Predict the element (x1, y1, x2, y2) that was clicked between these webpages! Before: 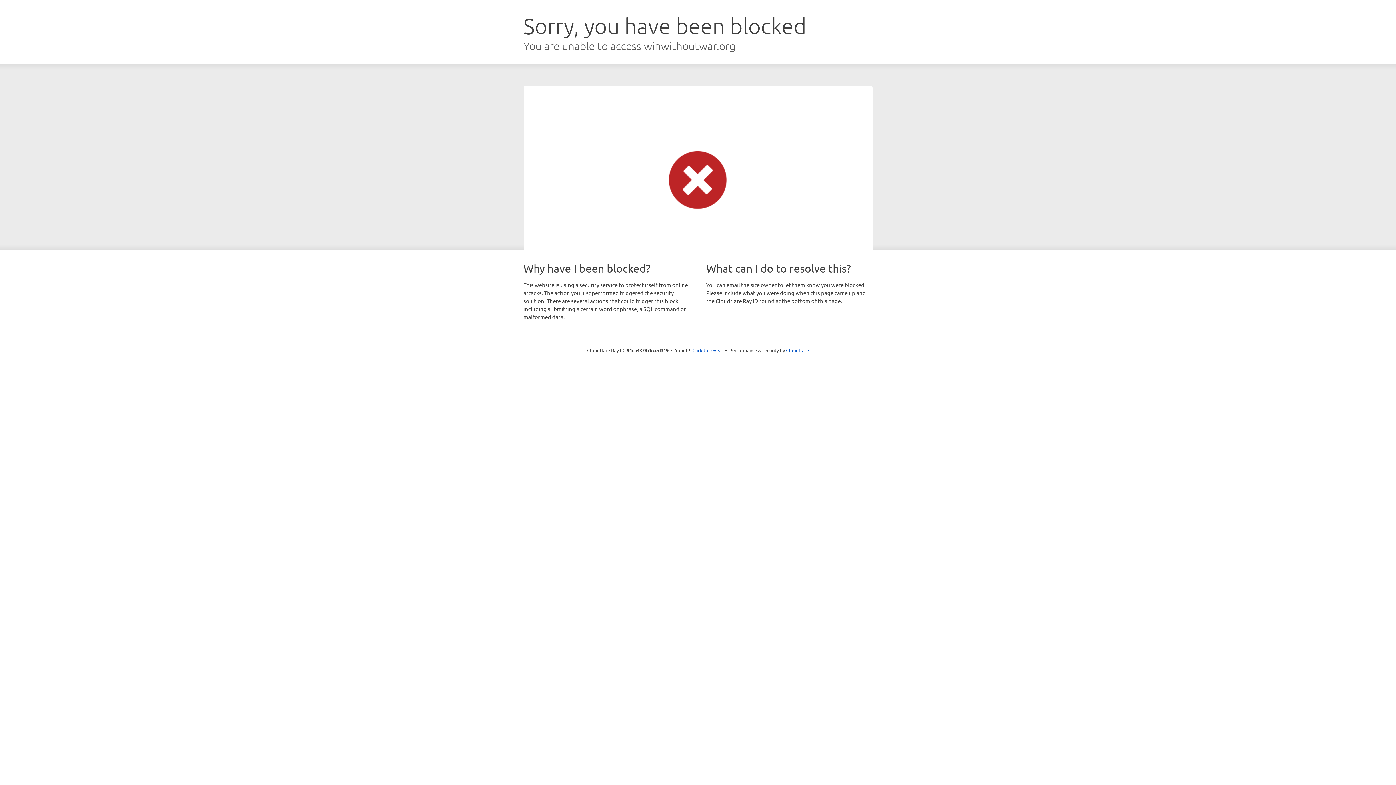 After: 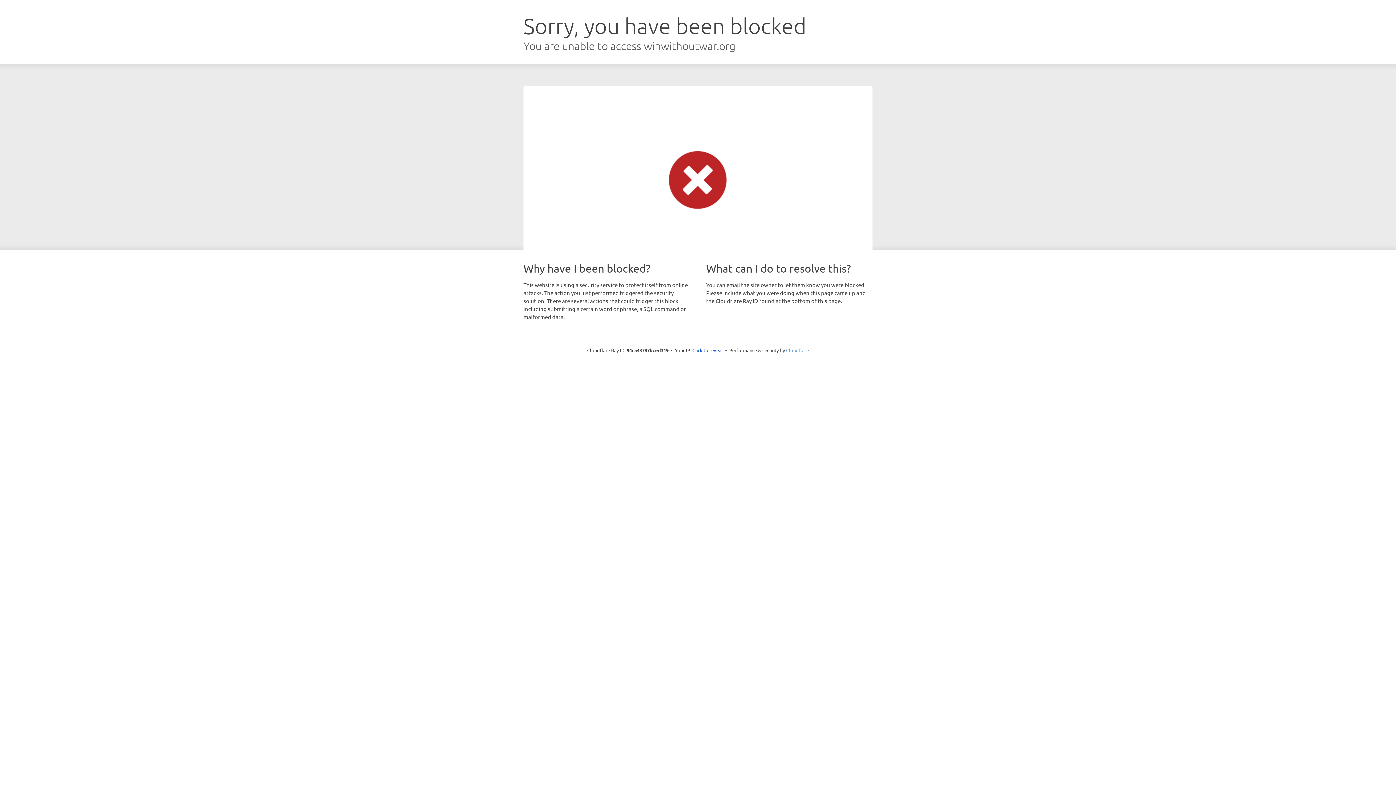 Action: label: Cloudflare bbox: (786, 347, 809, 353)